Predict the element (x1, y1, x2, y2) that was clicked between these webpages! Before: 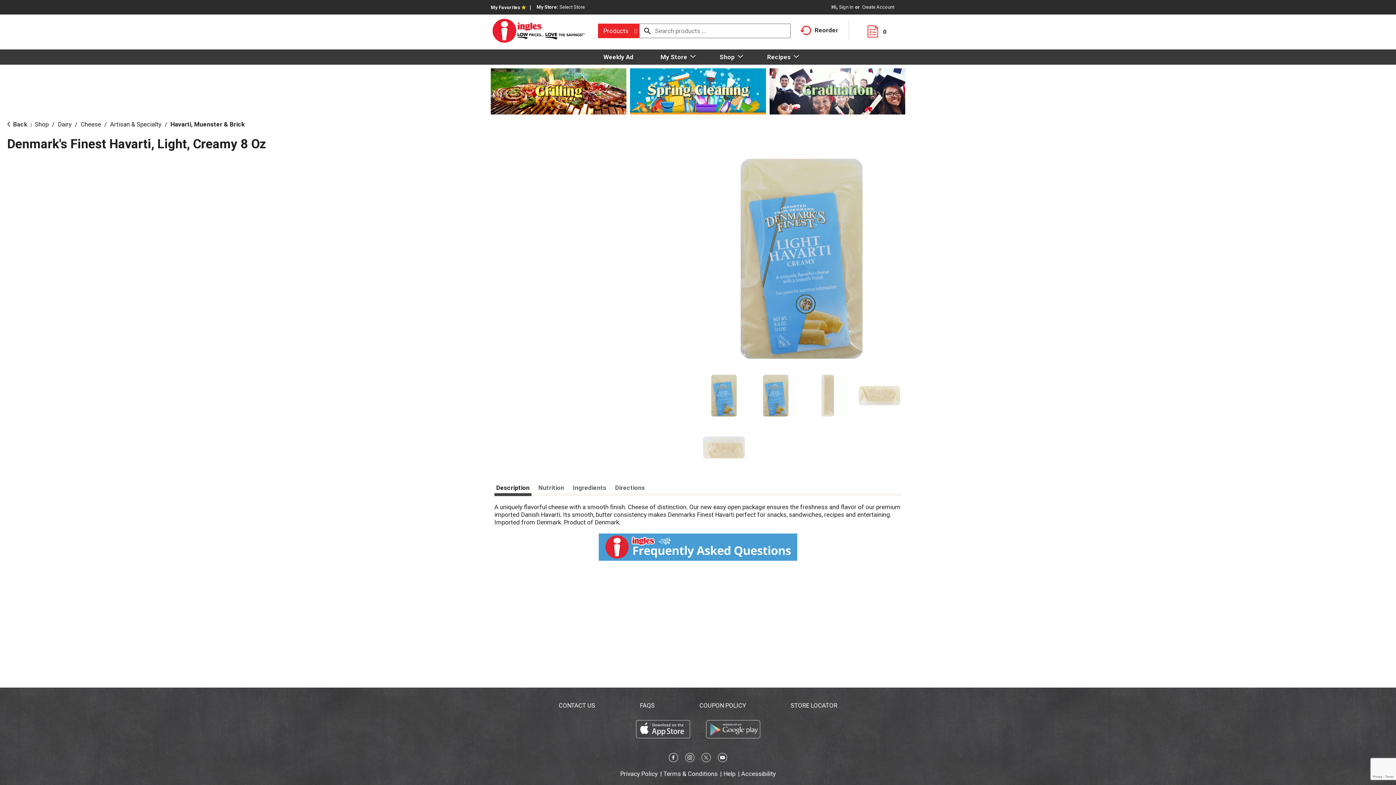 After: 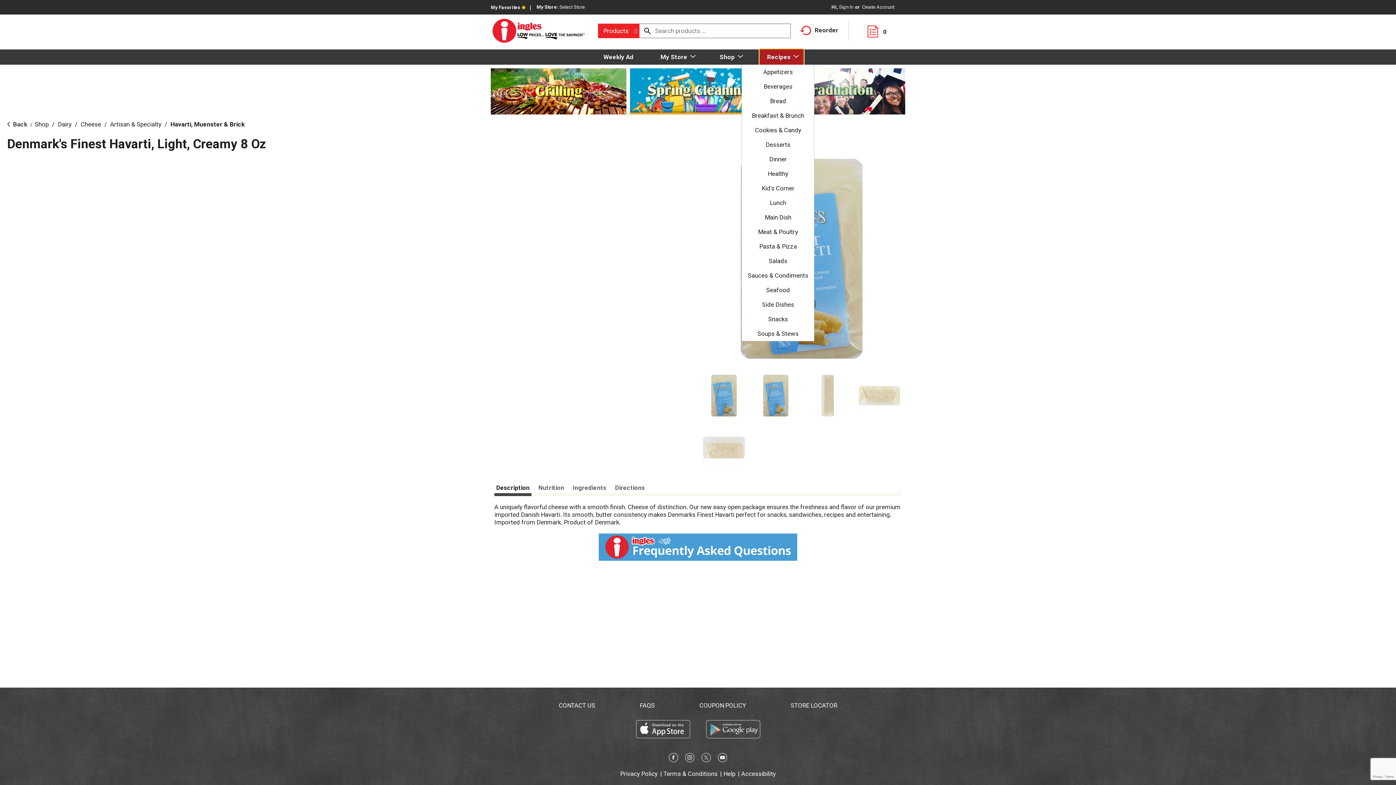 Action: bbox: (760, 49, 803, 64) label: Recipes